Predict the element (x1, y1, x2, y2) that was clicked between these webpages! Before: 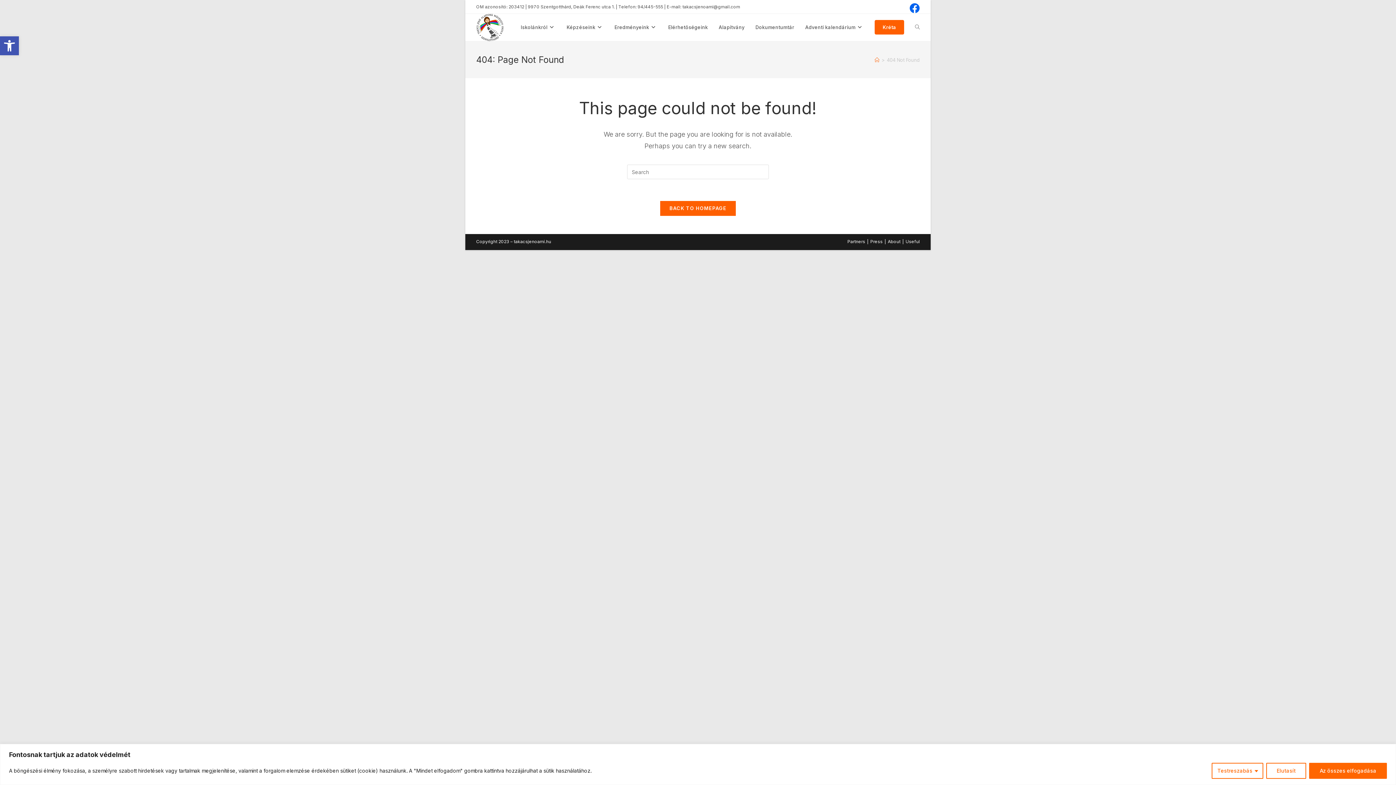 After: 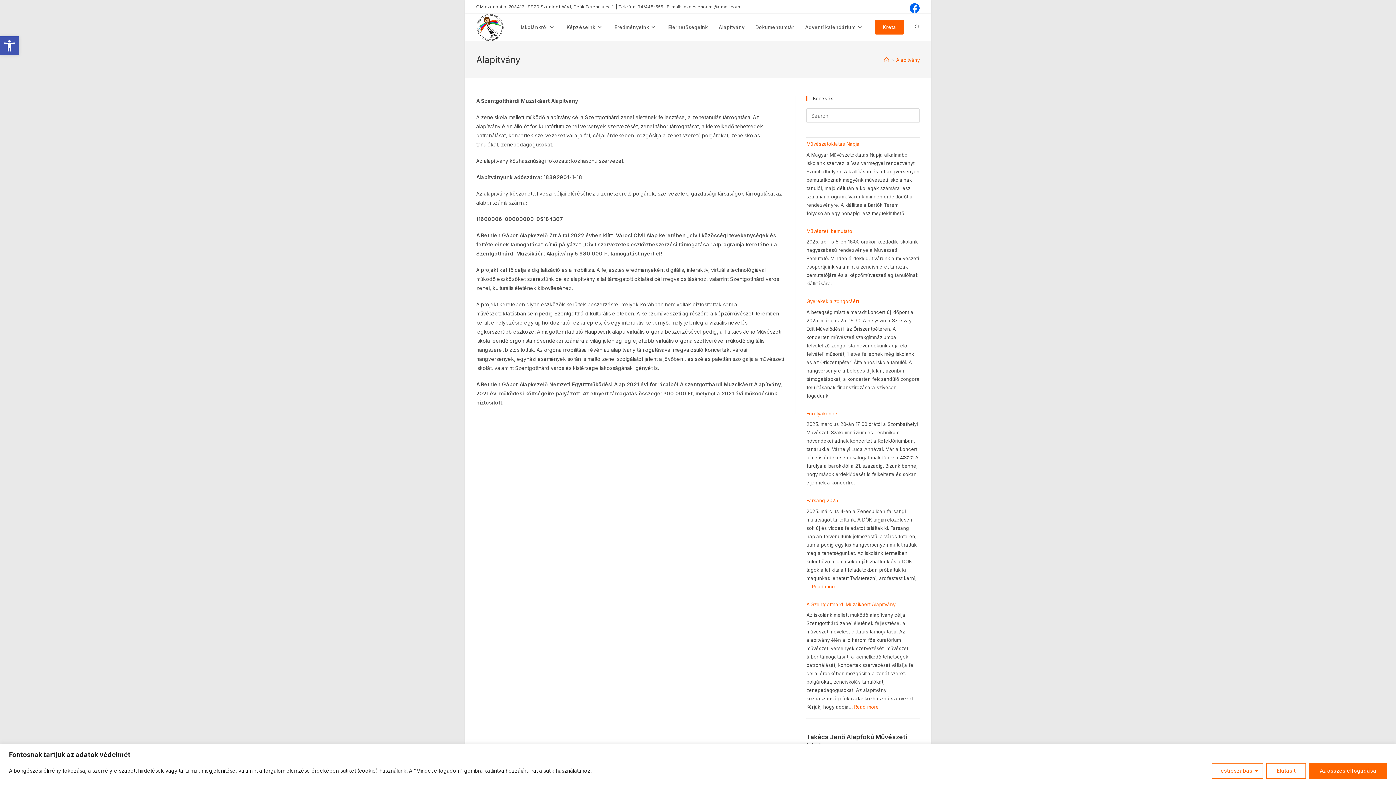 Action: bbox: (713, 13, 750, 40) label: Alapítvány